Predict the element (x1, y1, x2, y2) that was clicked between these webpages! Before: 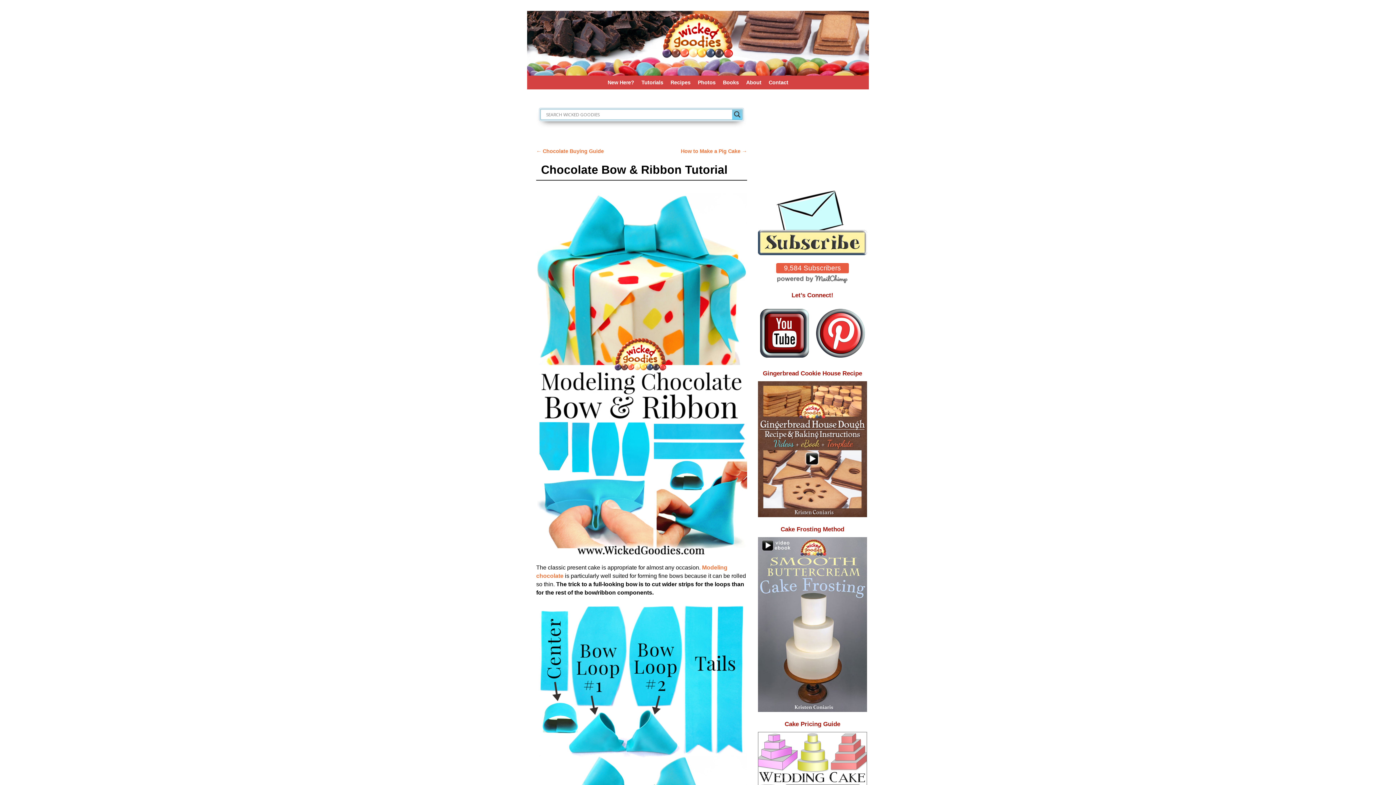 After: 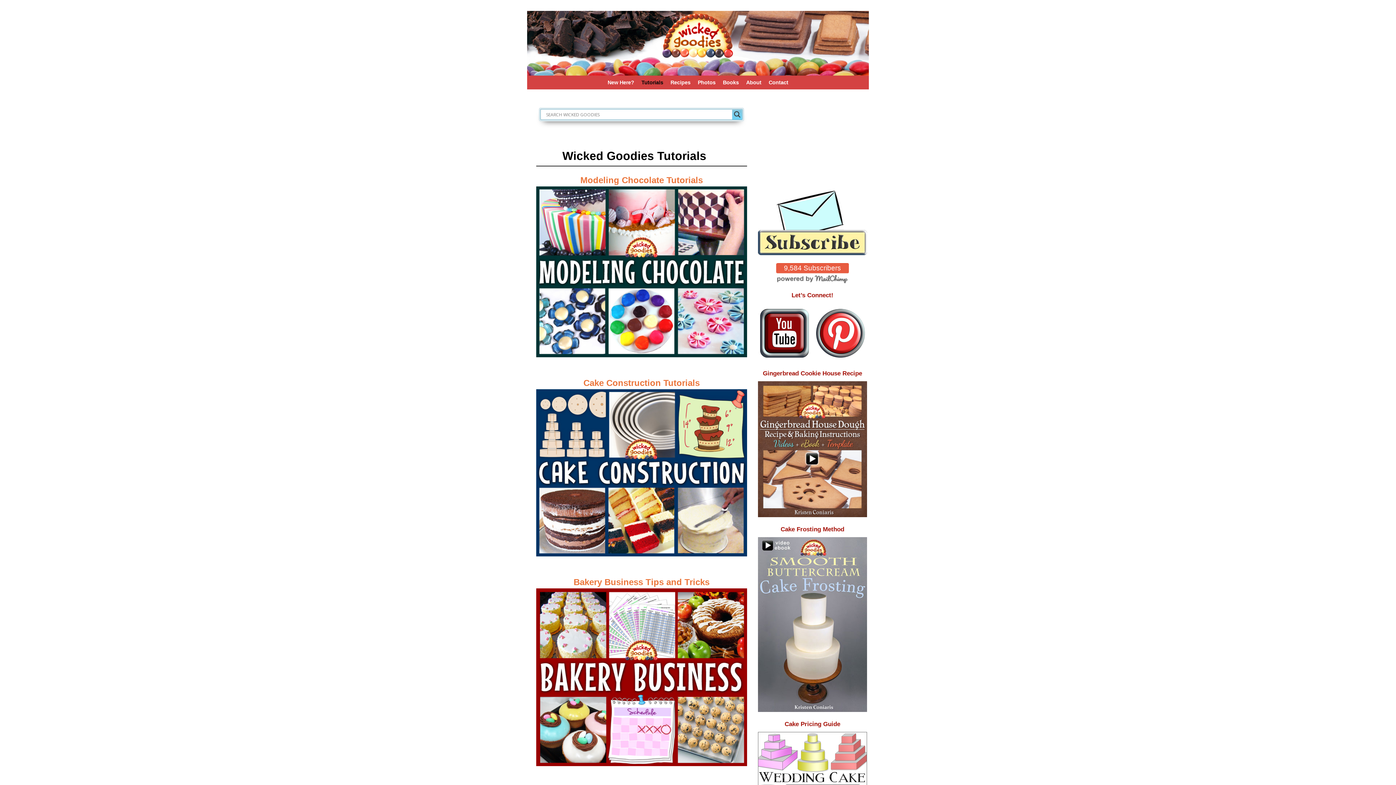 Action: bbox: (638, 75, 667, 89) label: Tutorials